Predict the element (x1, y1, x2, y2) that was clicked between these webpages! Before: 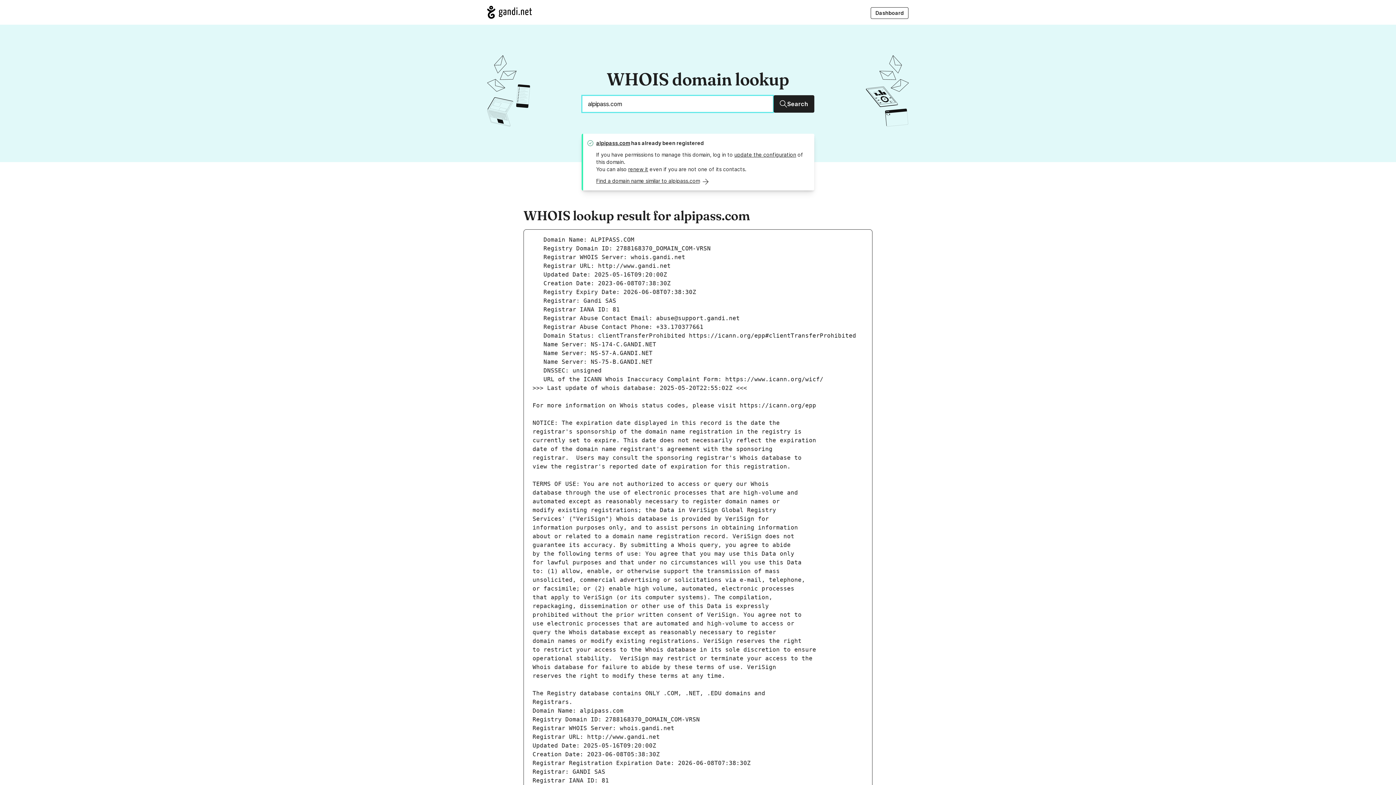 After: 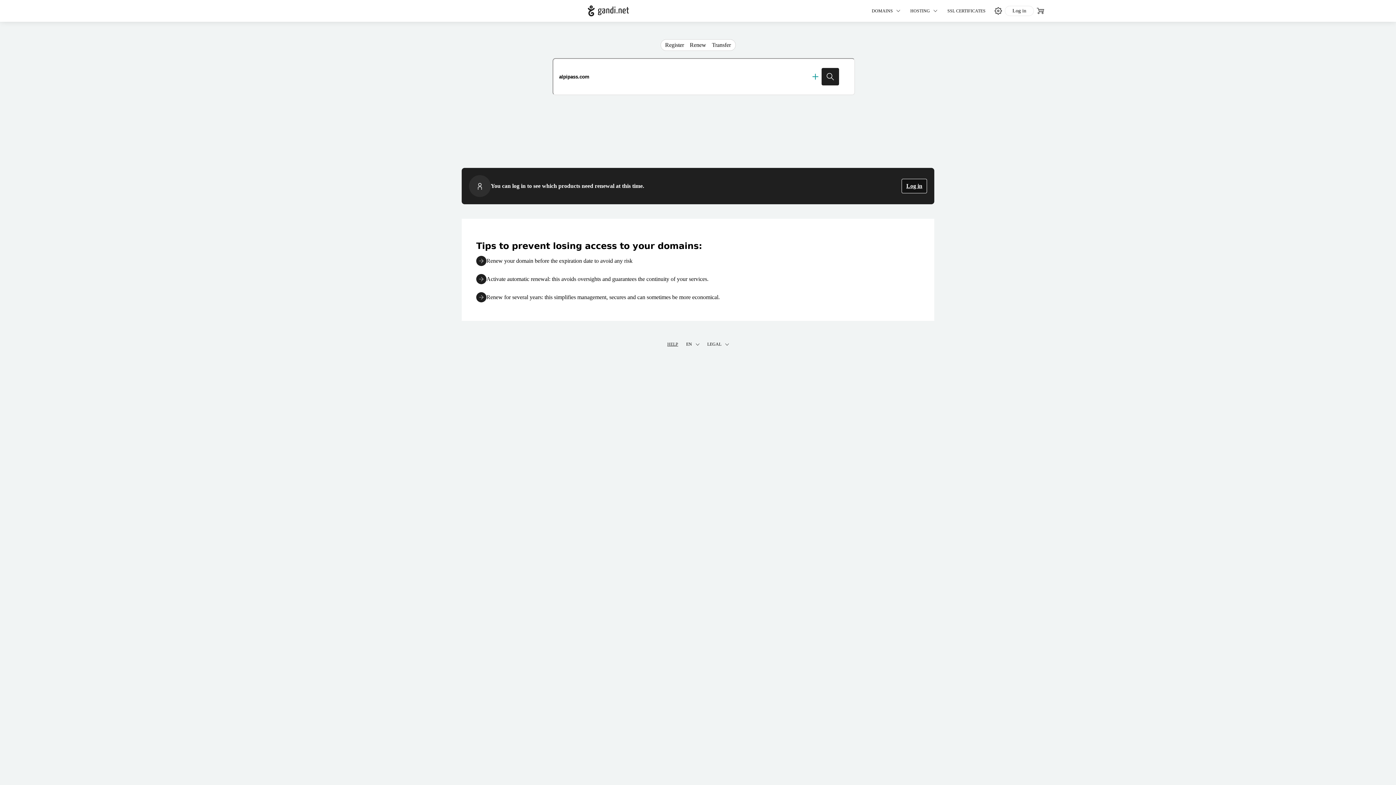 Action: bbox: (628, 166, 648, 172) label: renew it